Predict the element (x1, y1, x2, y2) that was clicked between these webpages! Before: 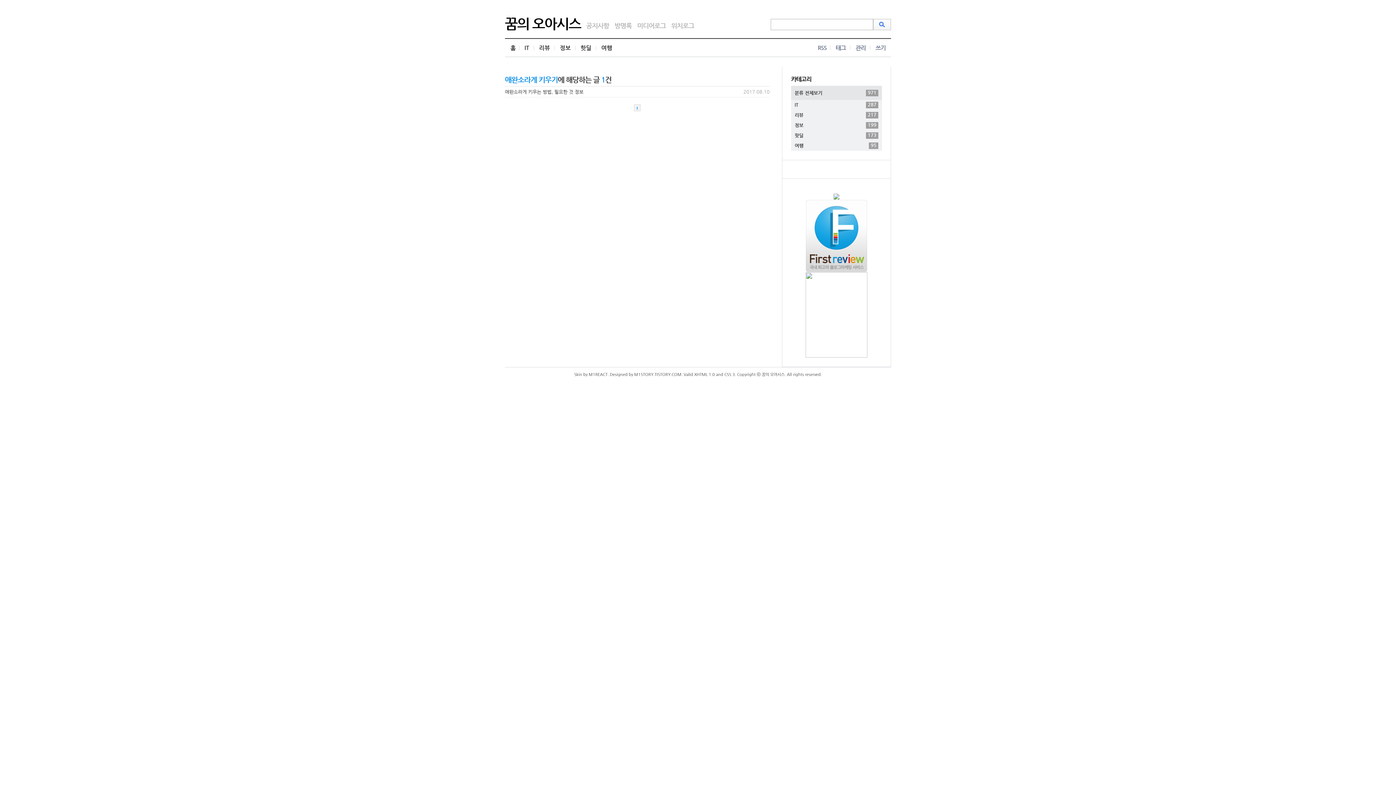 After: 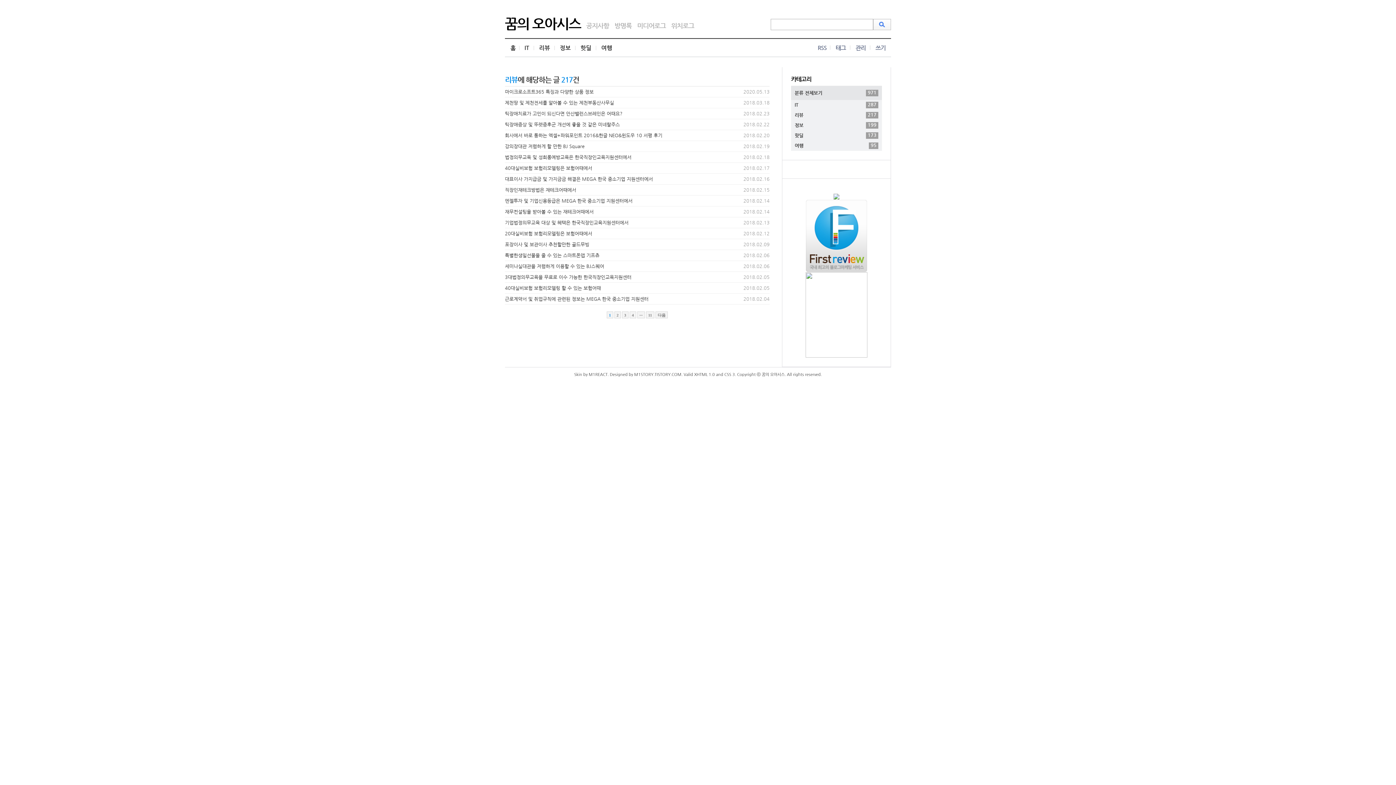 Action: bbox: (530, 44, 550, 51) label: 리뷰